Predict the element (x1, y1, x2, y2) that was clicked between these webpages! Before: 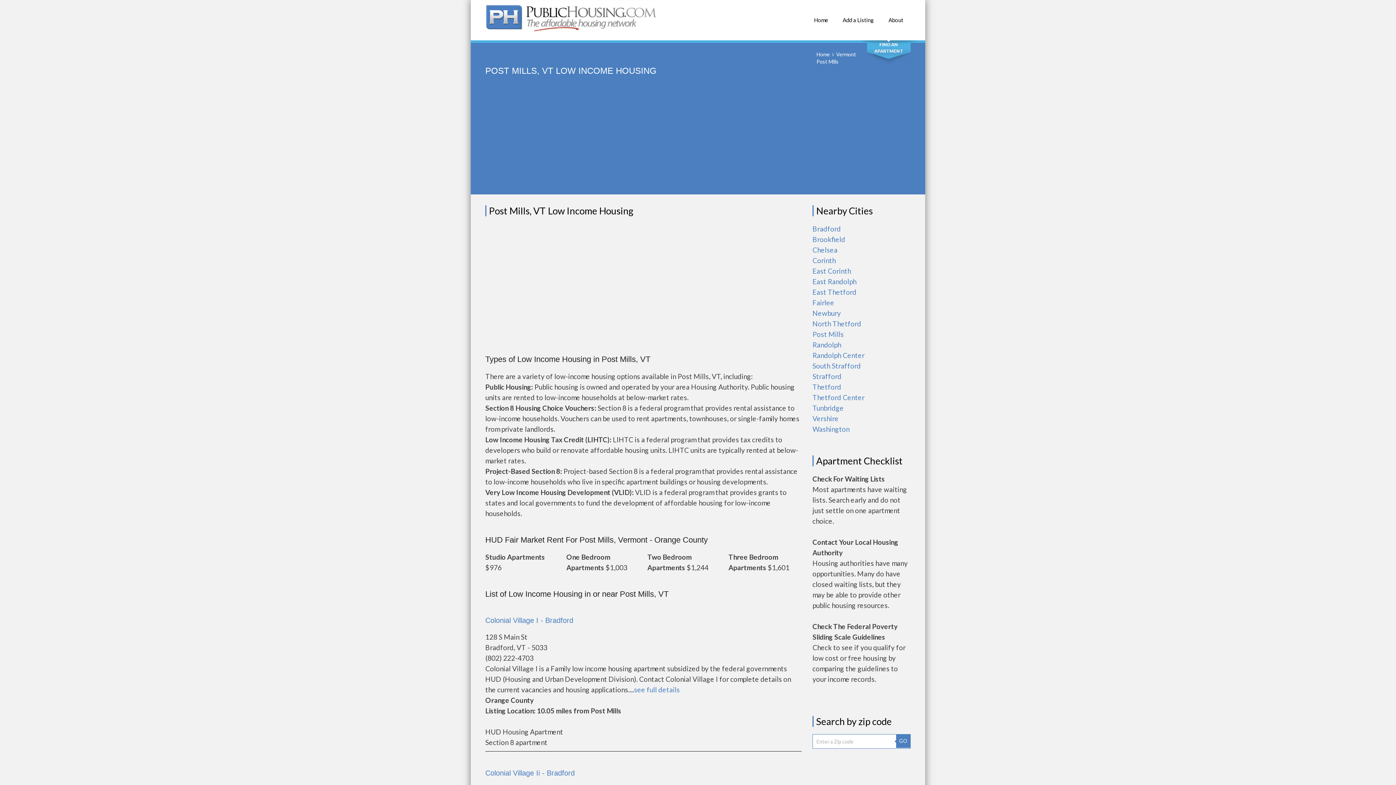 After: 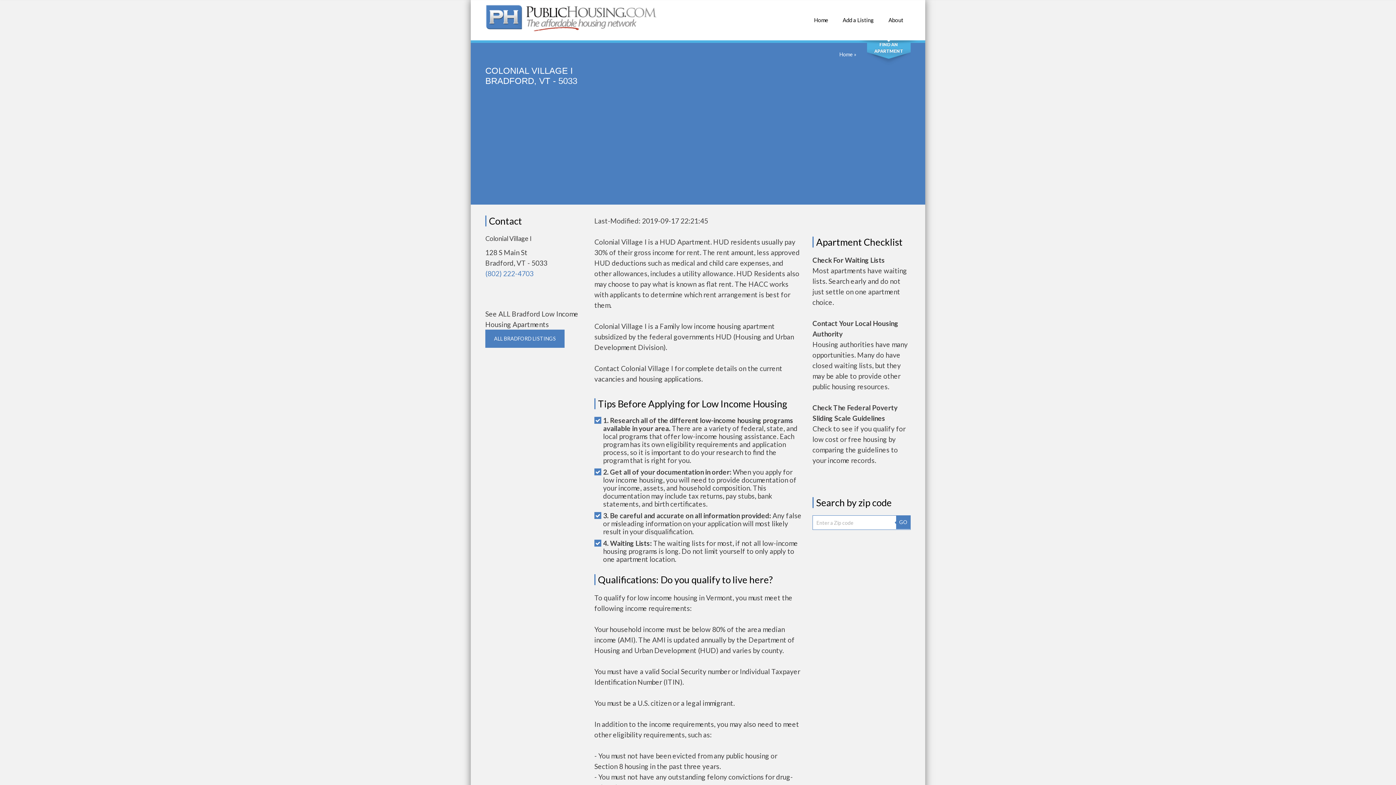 Action: bbox: (485, 616, 573, 624) label: Colonial Village I - Bradford